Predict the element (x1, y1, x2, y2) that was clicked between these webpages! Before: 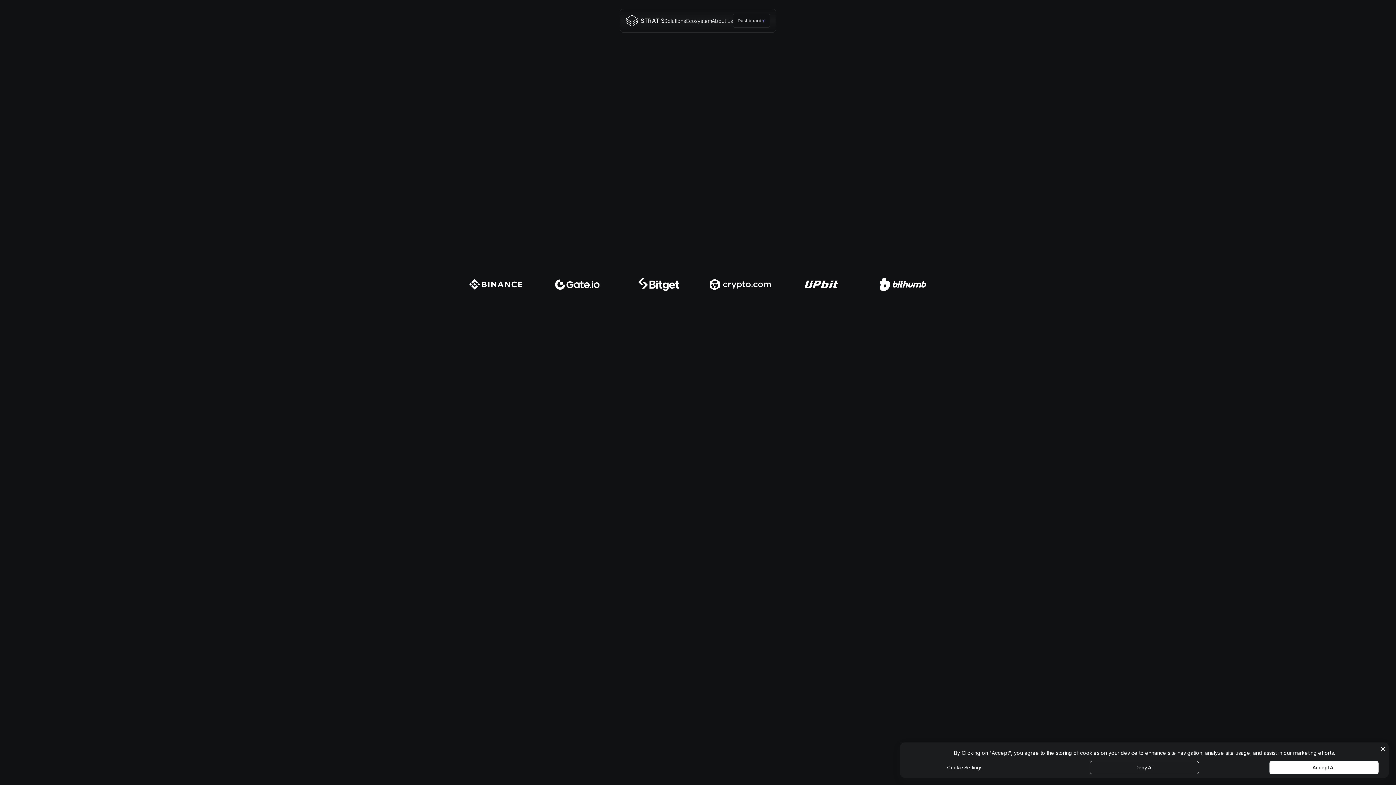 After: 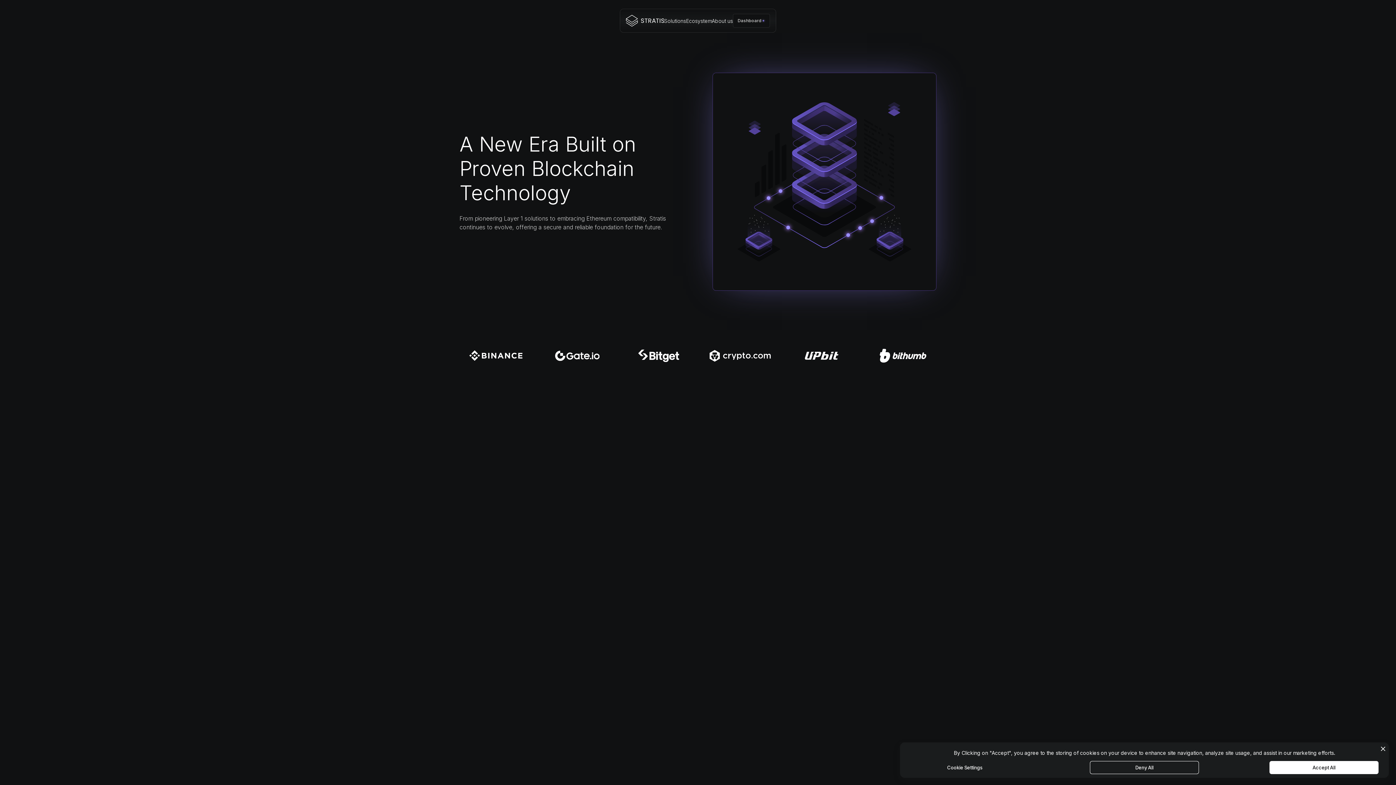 Action: label: Learn more bbox: (679, 165, 717, 178)